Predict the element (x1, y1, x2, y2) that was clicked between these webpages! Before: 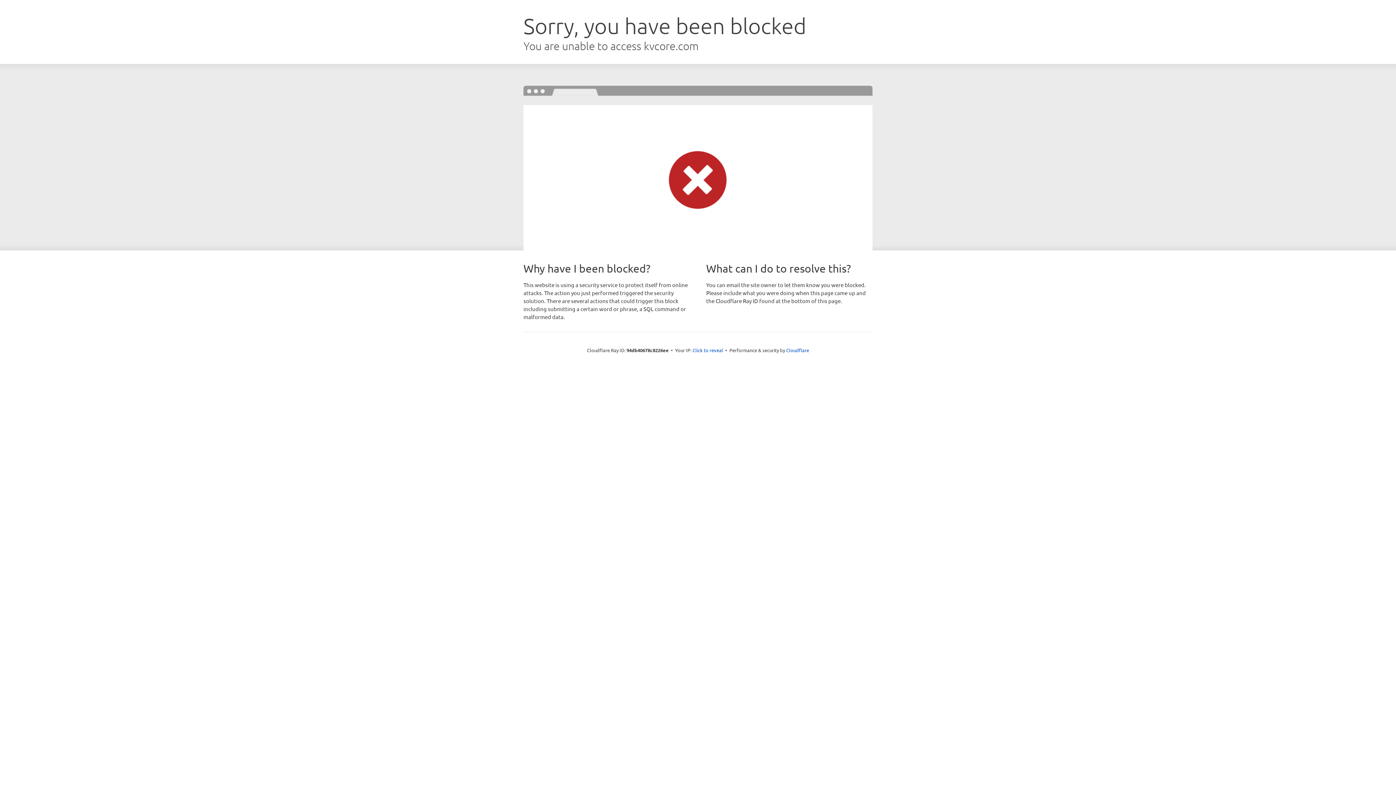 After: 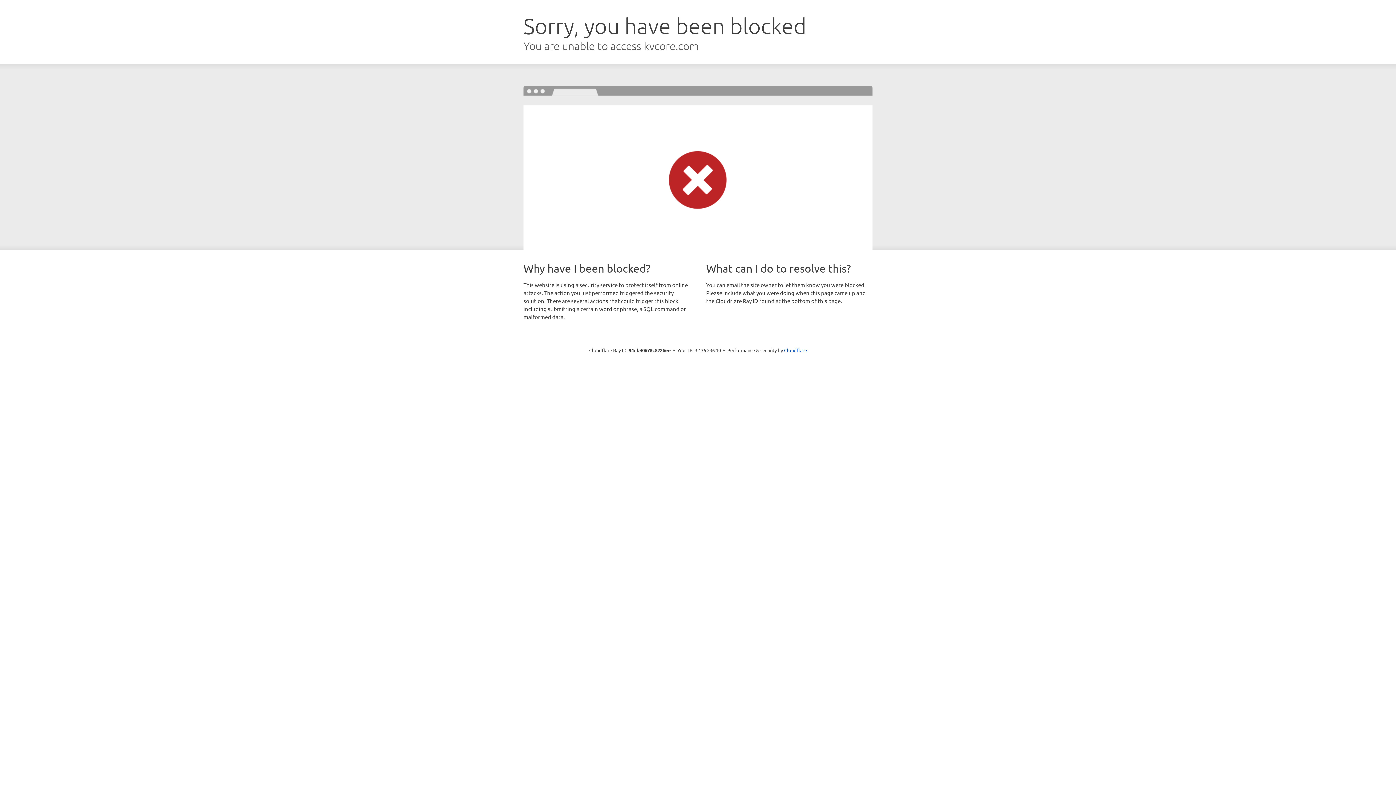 Action: label: Click to reveal bbox: (692, 346, 723, 353)